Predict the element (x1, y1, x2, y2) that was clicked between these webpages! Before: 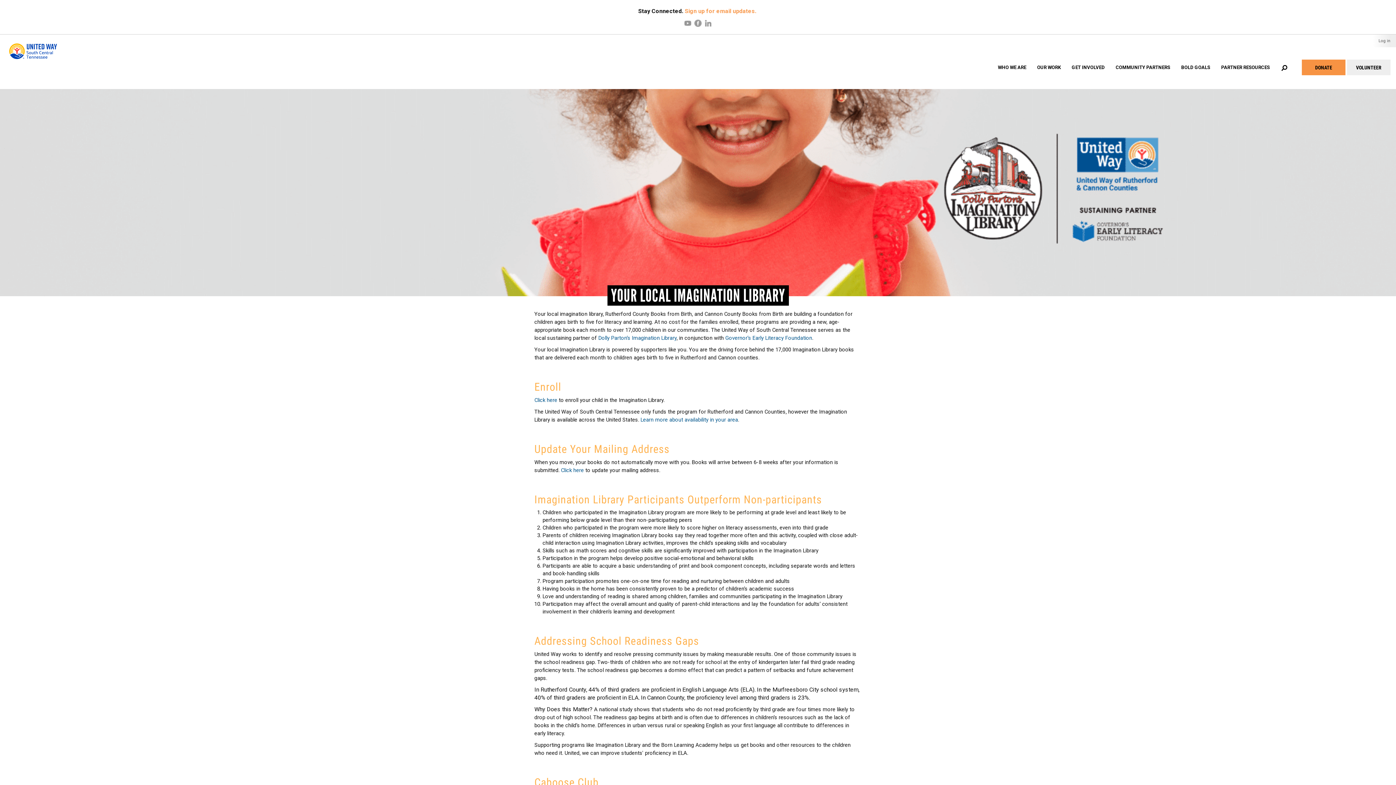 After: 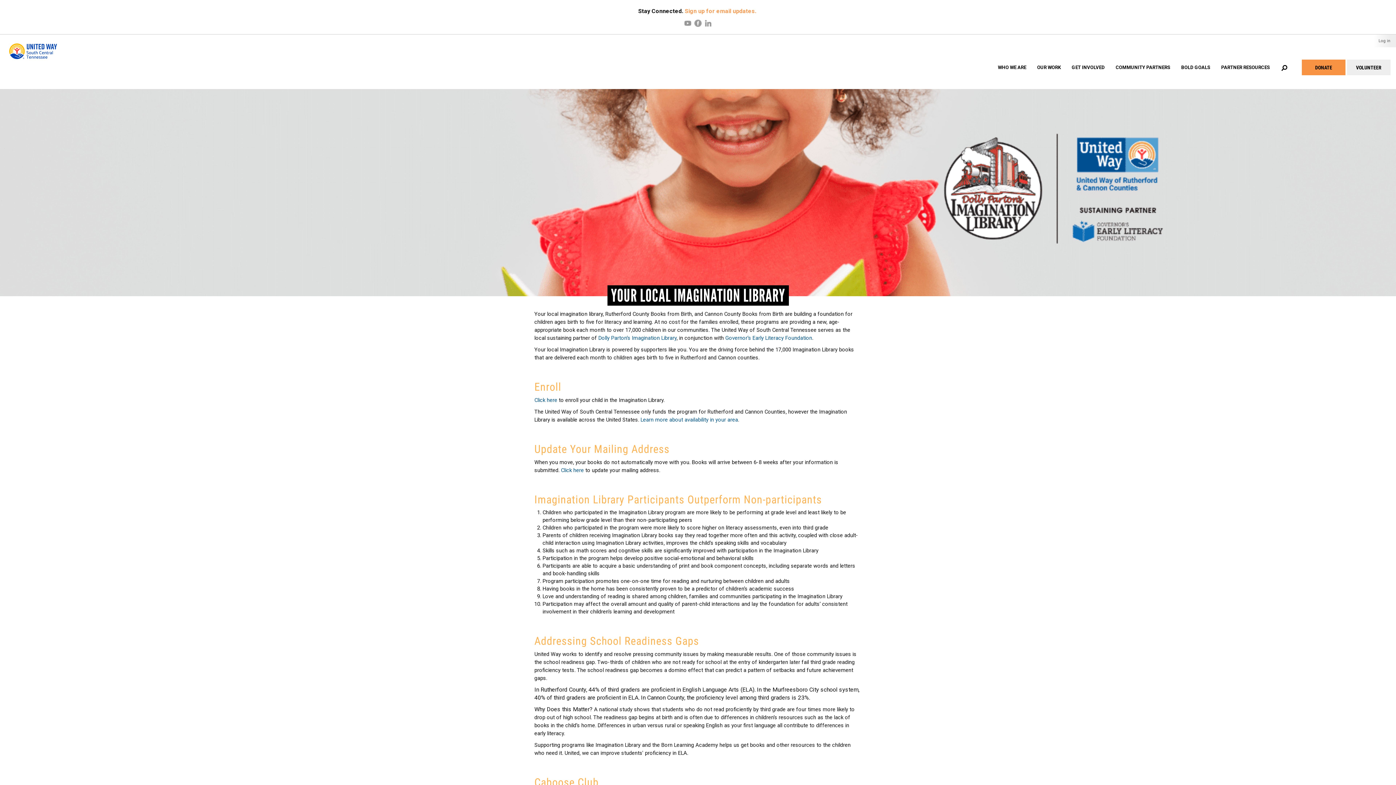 Action: bbox: (694, 19, 701, 26)